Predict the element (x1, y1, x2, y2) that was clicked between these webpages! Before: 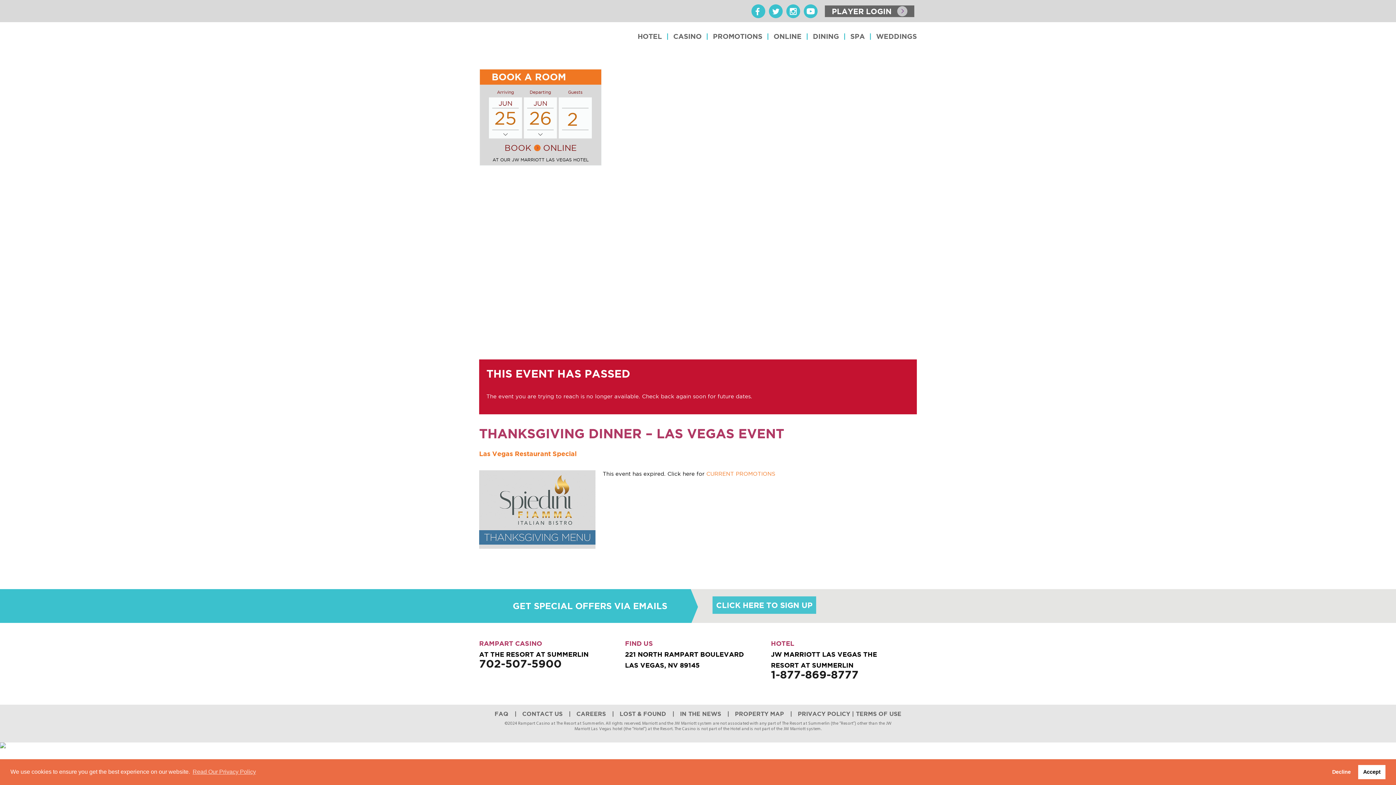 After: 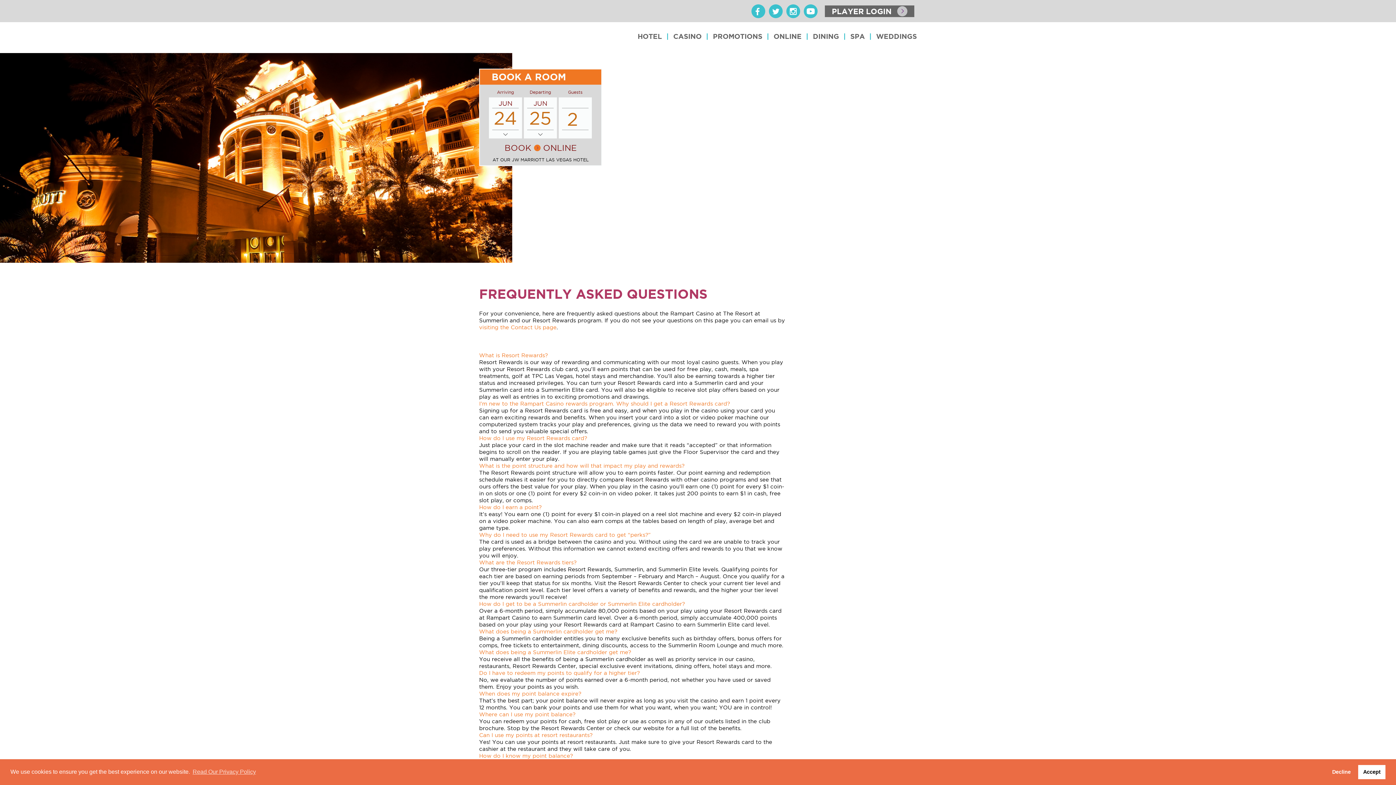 Action: label: FAQ bbox: (494, 711, 508, 717)